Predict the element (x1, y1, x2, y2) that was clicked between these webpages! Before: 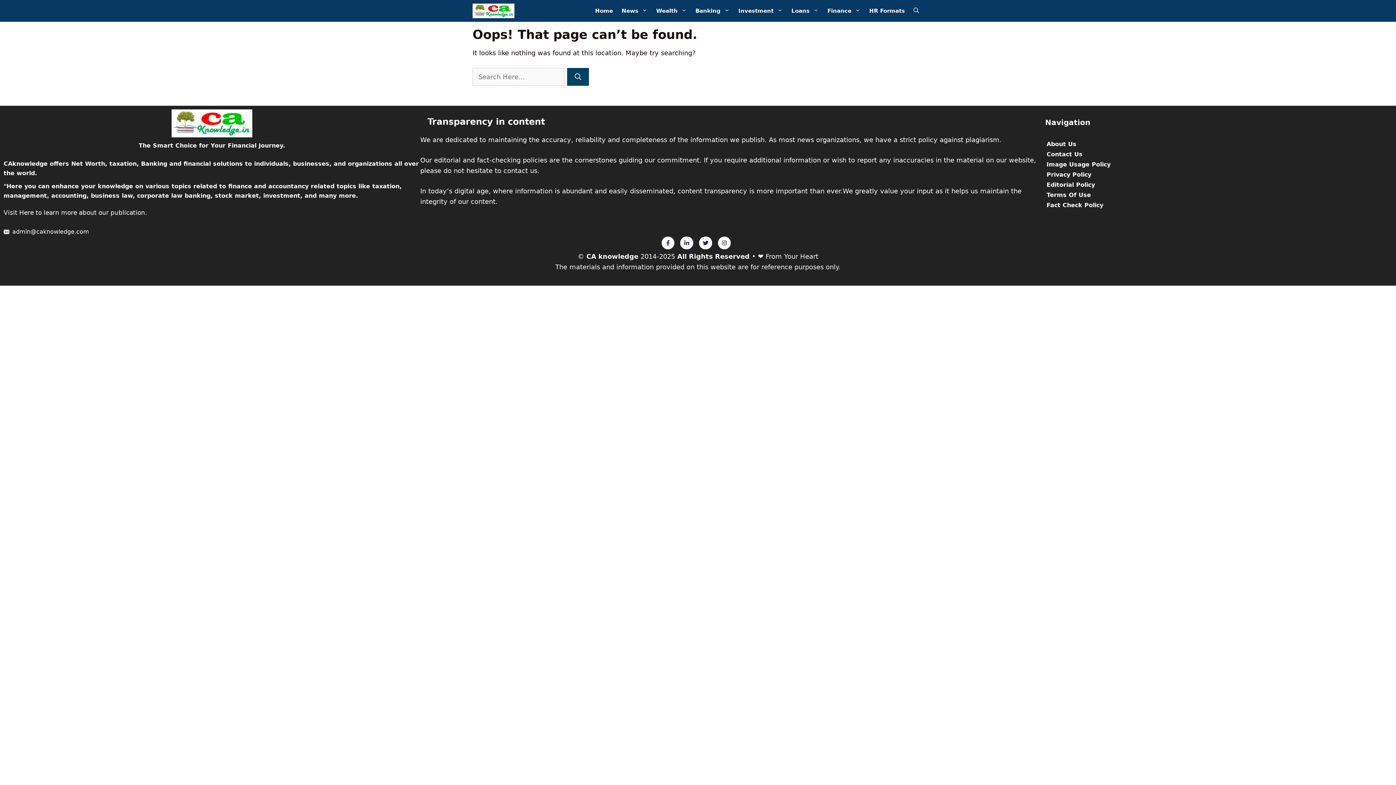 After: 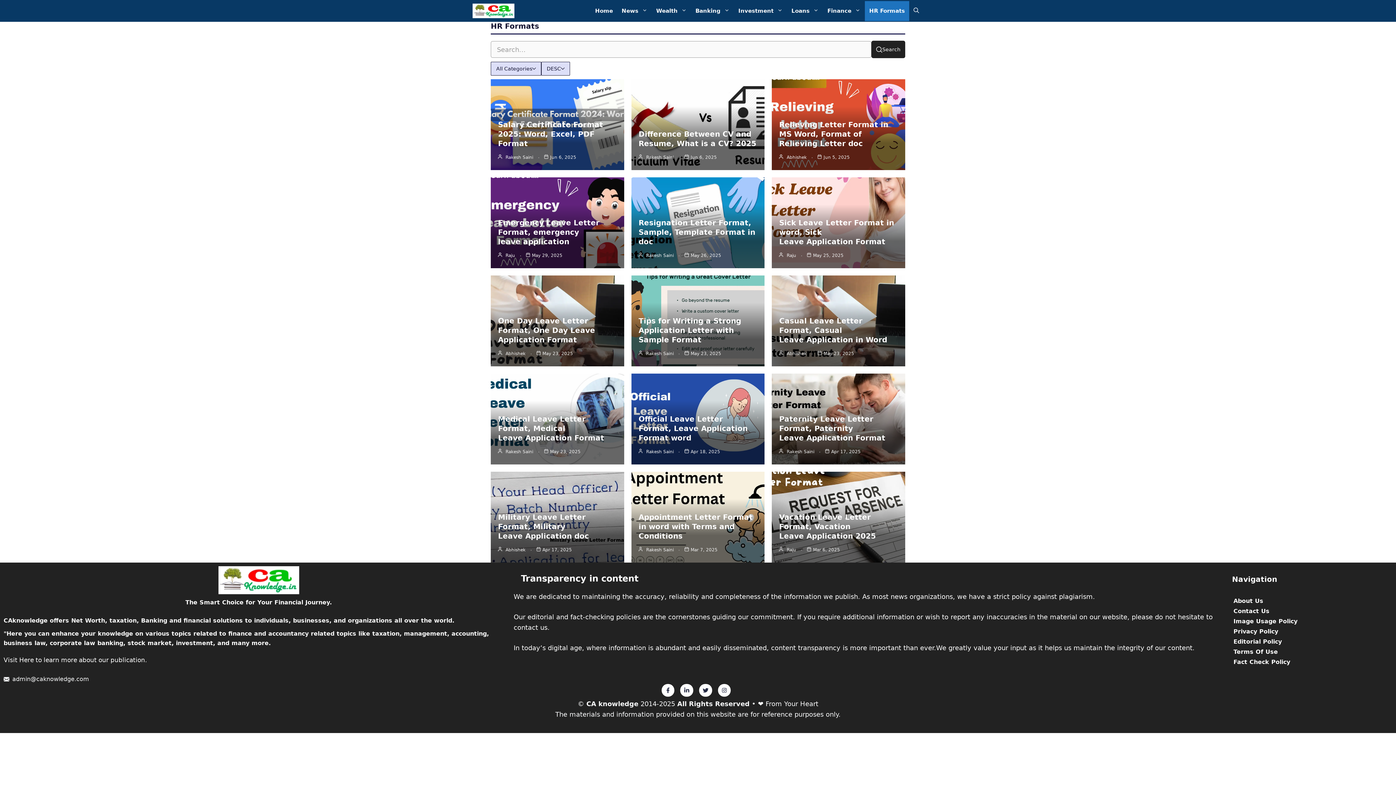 Action: bbox: (865, 0, 909, 20) label: HR Formats